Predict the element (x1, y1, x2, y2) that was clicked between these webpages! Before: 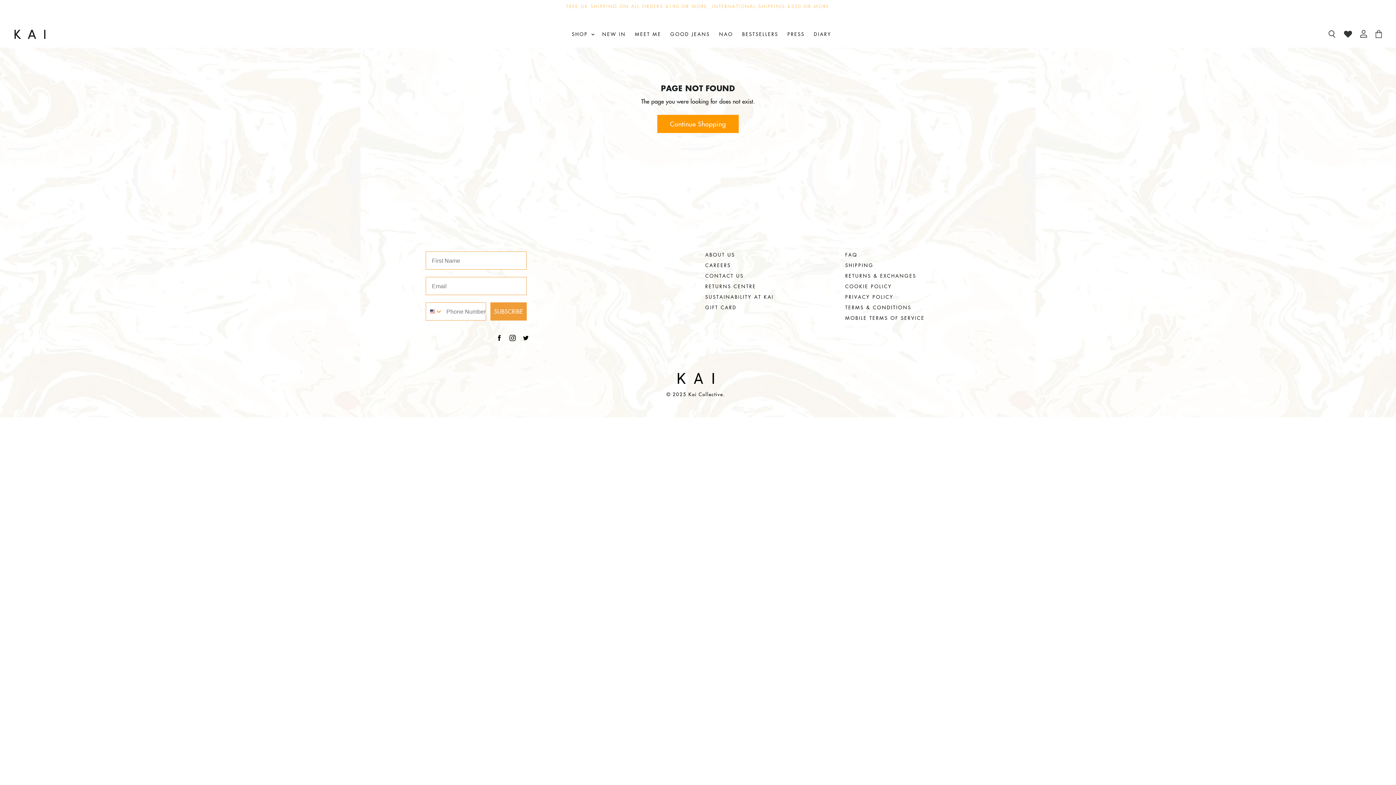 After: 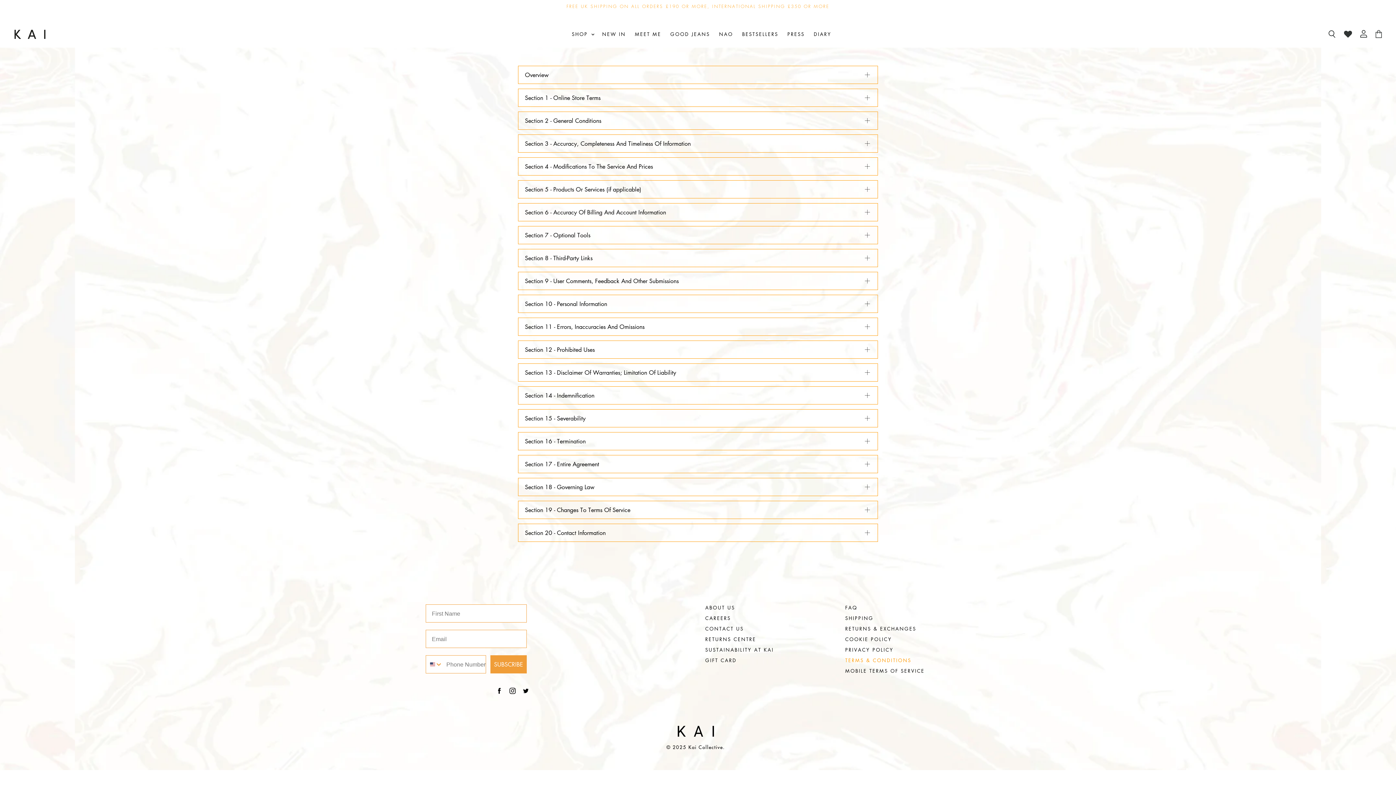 Action: bbox: (845, 304, 911, 310) label: TERMS & CONDITIONS